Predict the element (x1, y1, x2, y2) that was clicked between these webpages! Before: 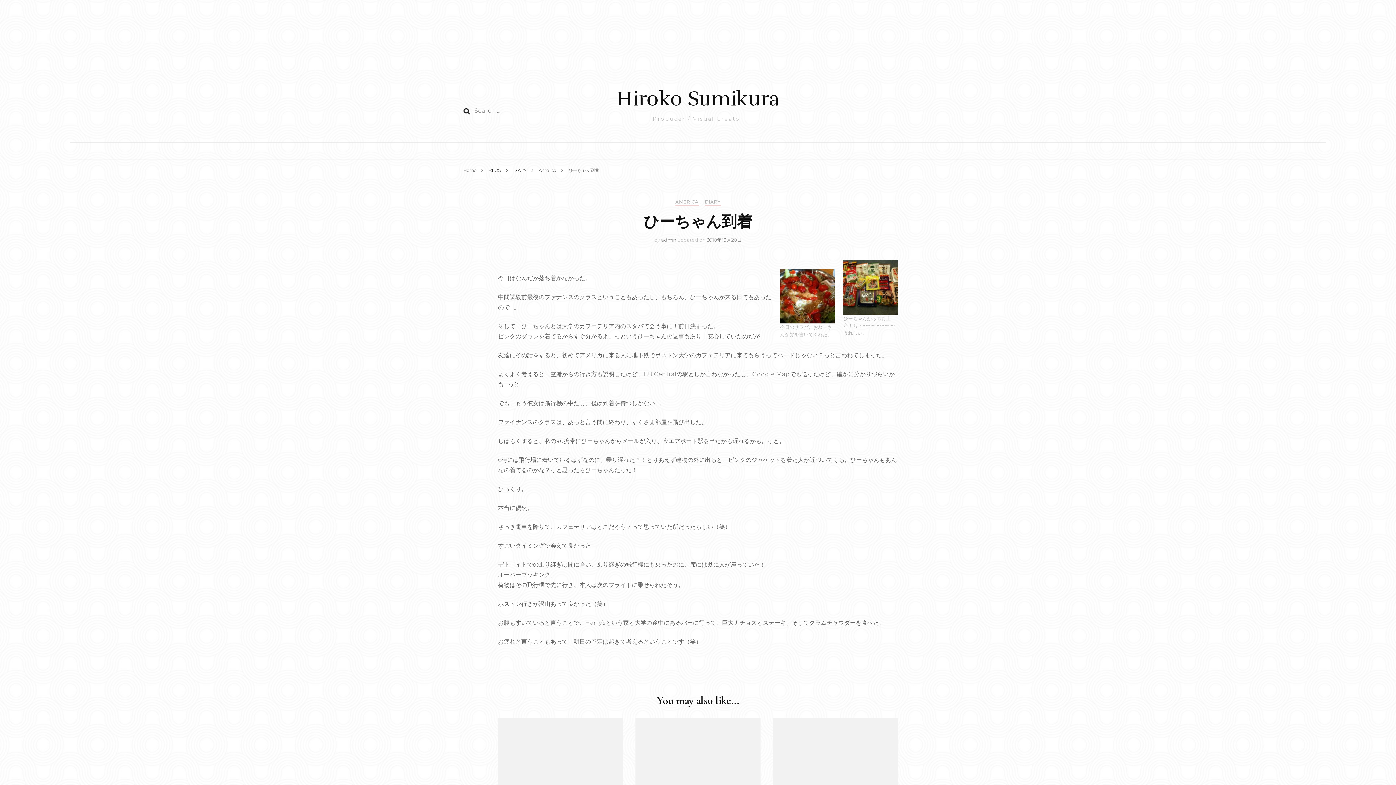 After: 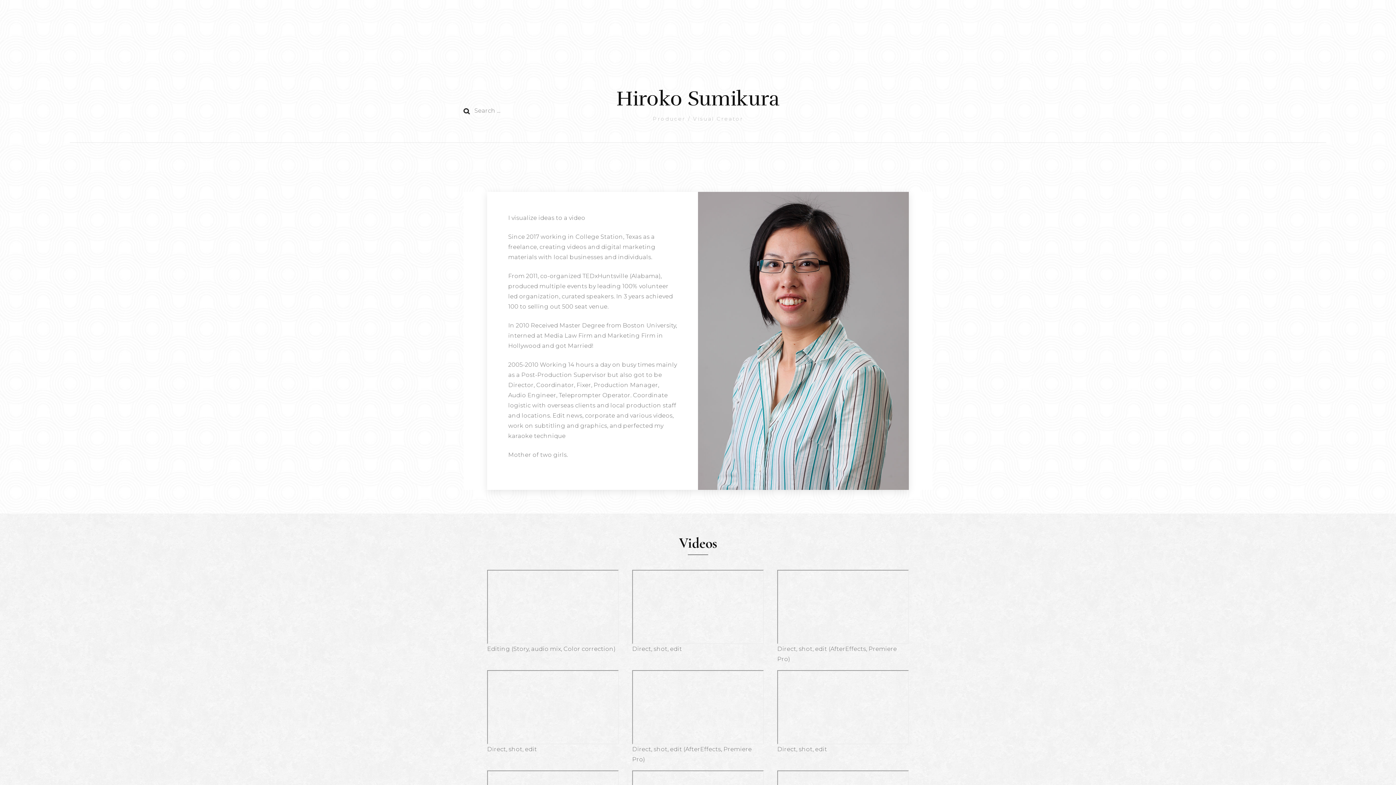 Action: bbox: (616, 86, 779, 111) label: Hiroko Sumikura